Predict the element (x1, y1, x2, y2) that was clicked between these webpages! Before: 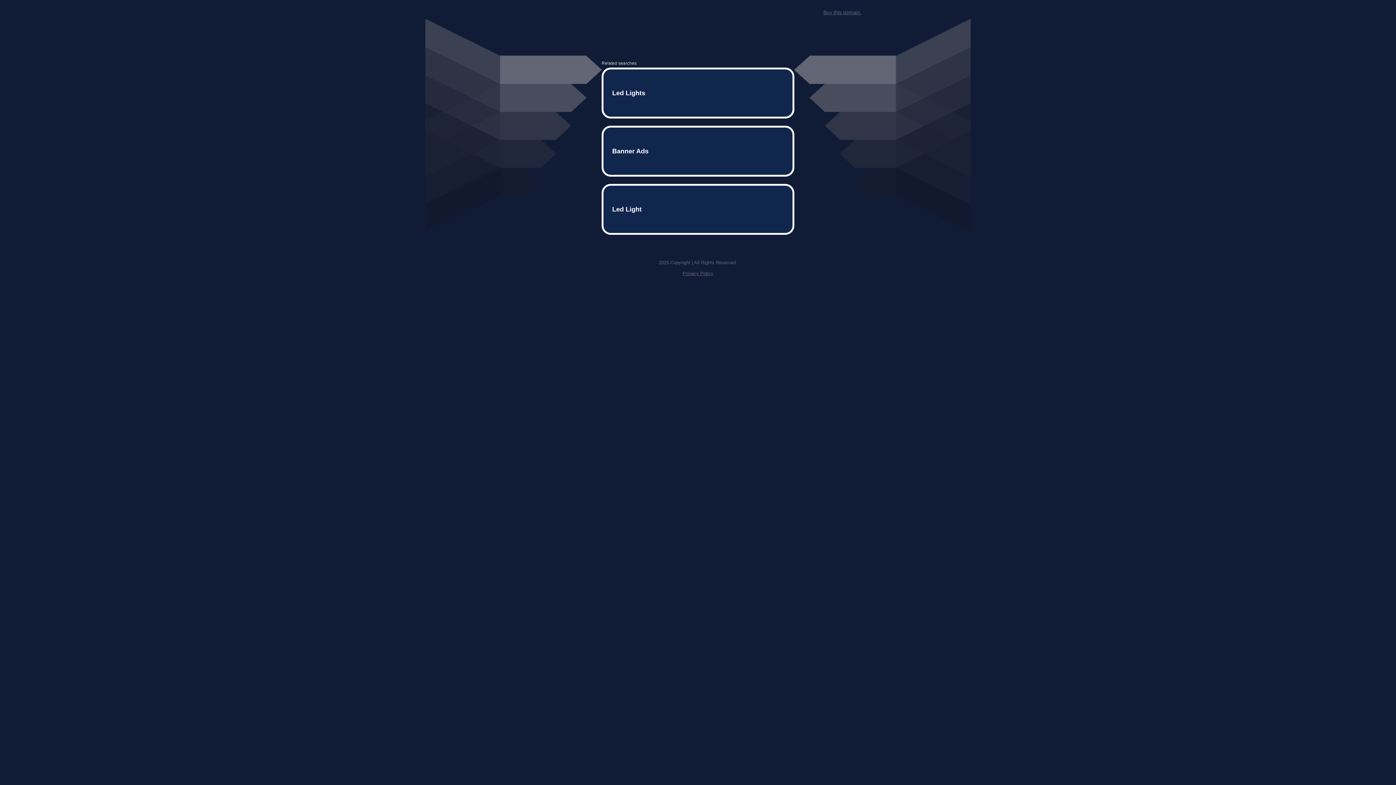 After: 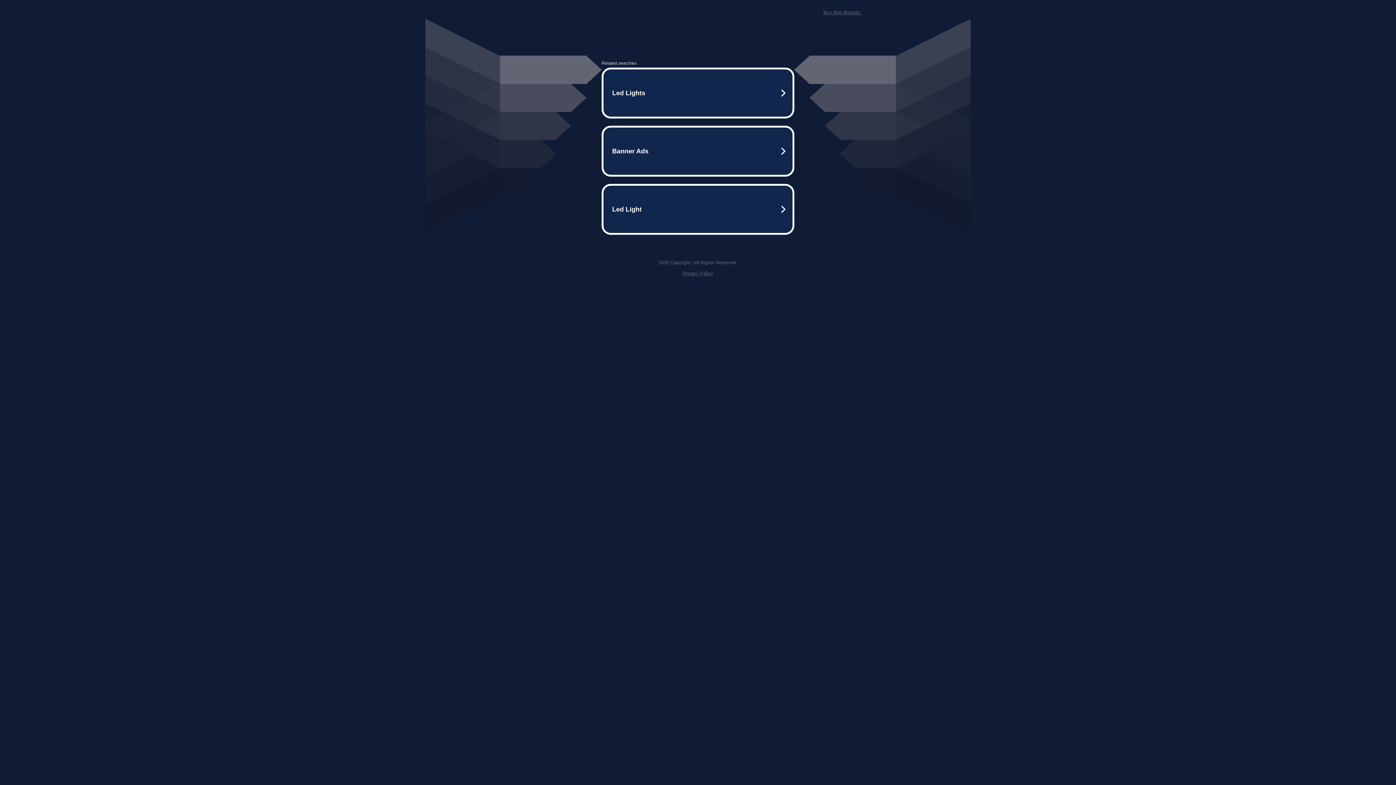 Action: bbox: (823, 9, 861, 15) label: Buy this domain.